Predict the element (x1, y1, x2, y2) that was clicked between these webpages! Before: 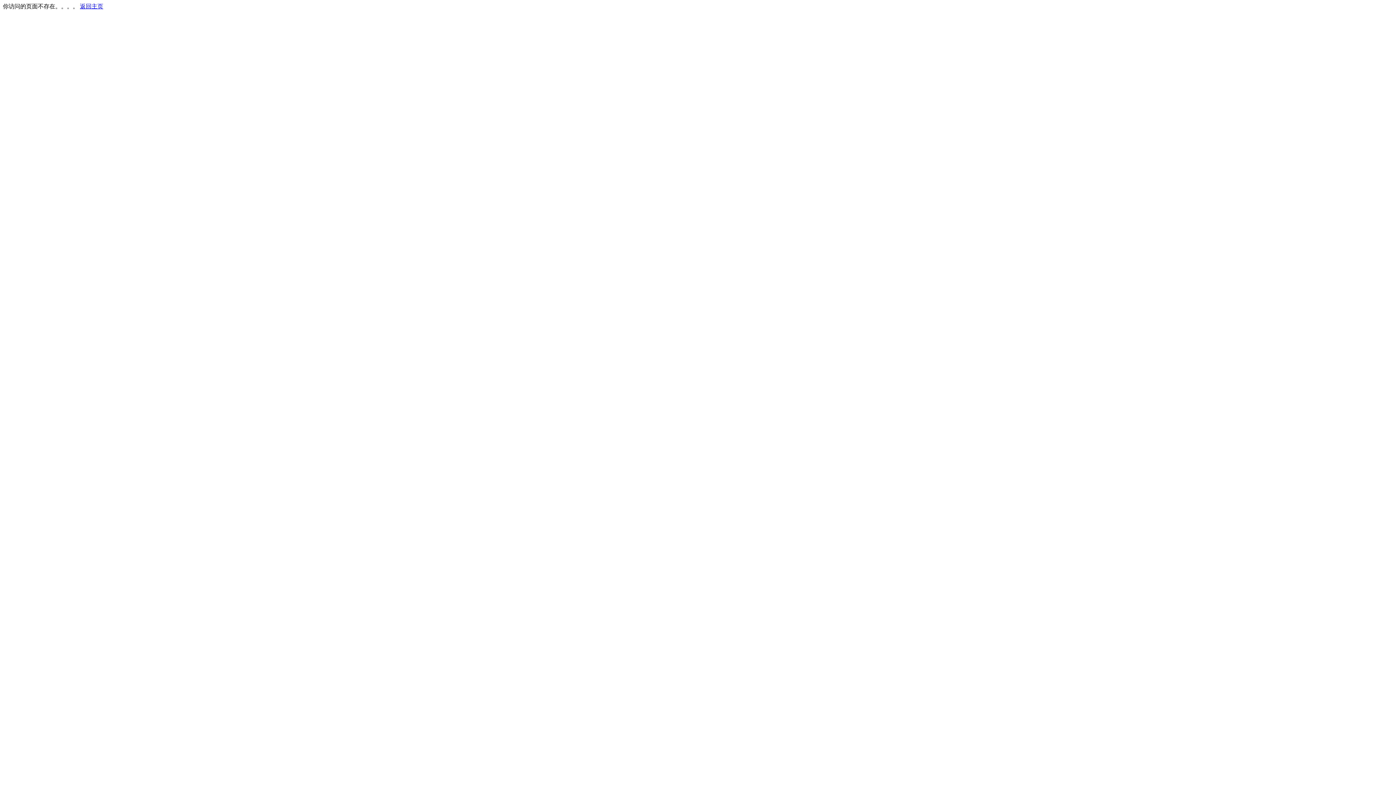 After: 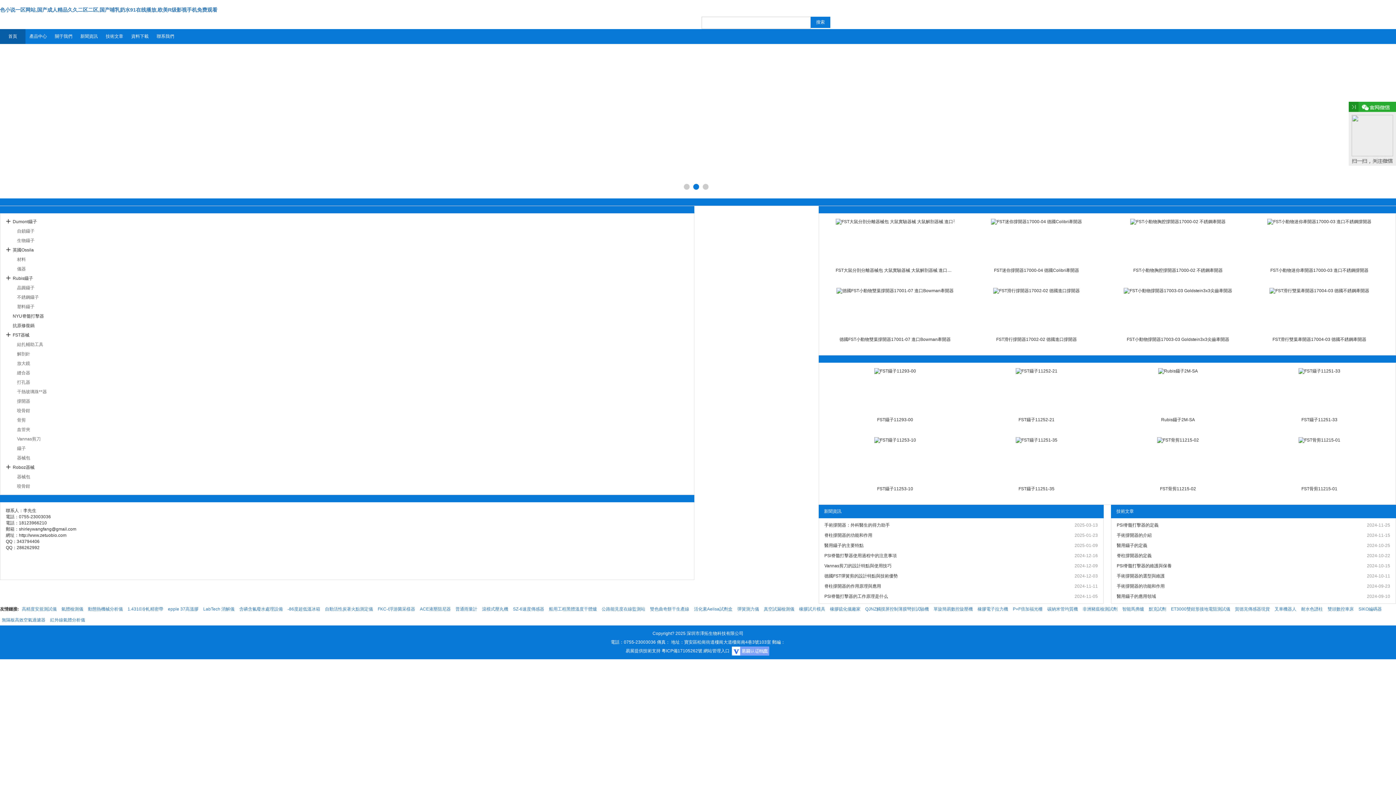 Action: label: 返回主页 bbox: (80, 3, 103, 9)